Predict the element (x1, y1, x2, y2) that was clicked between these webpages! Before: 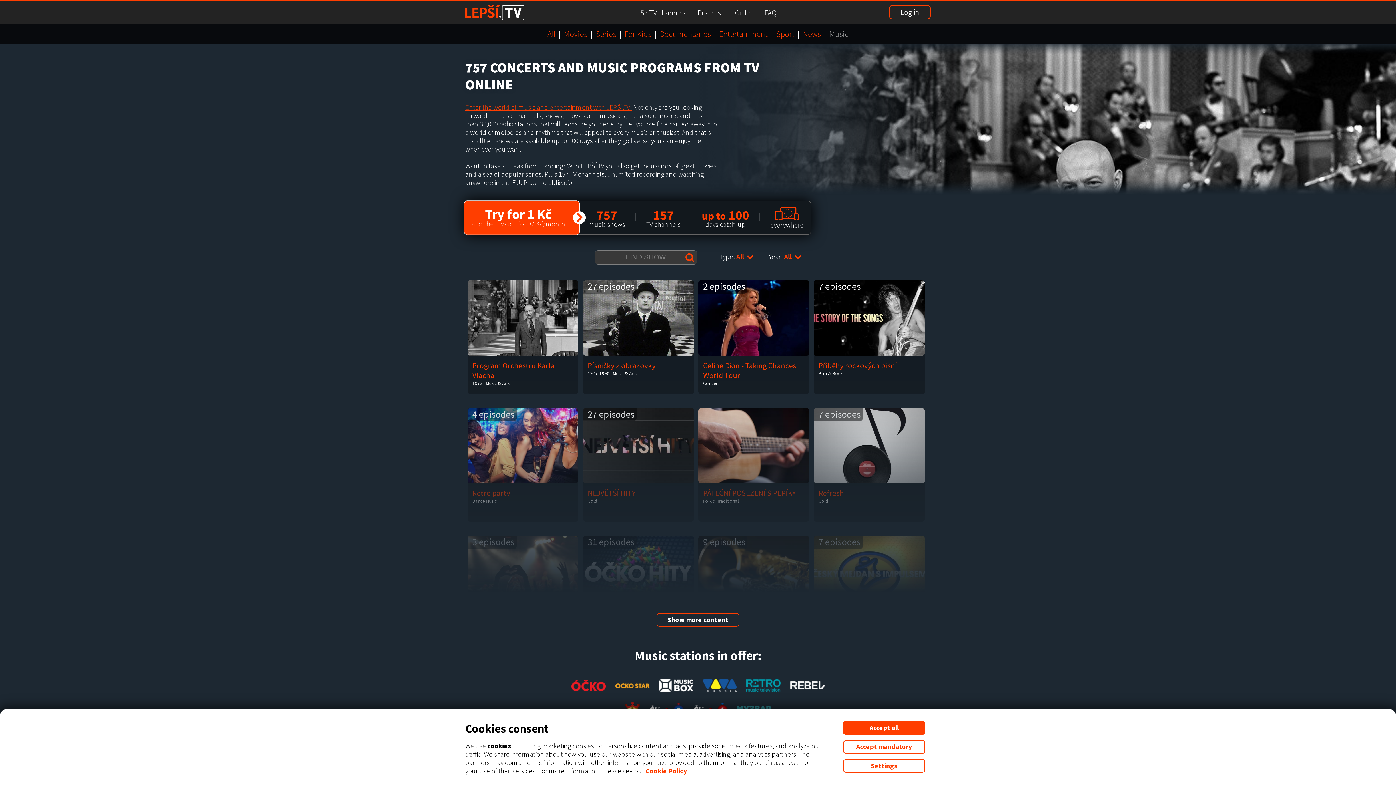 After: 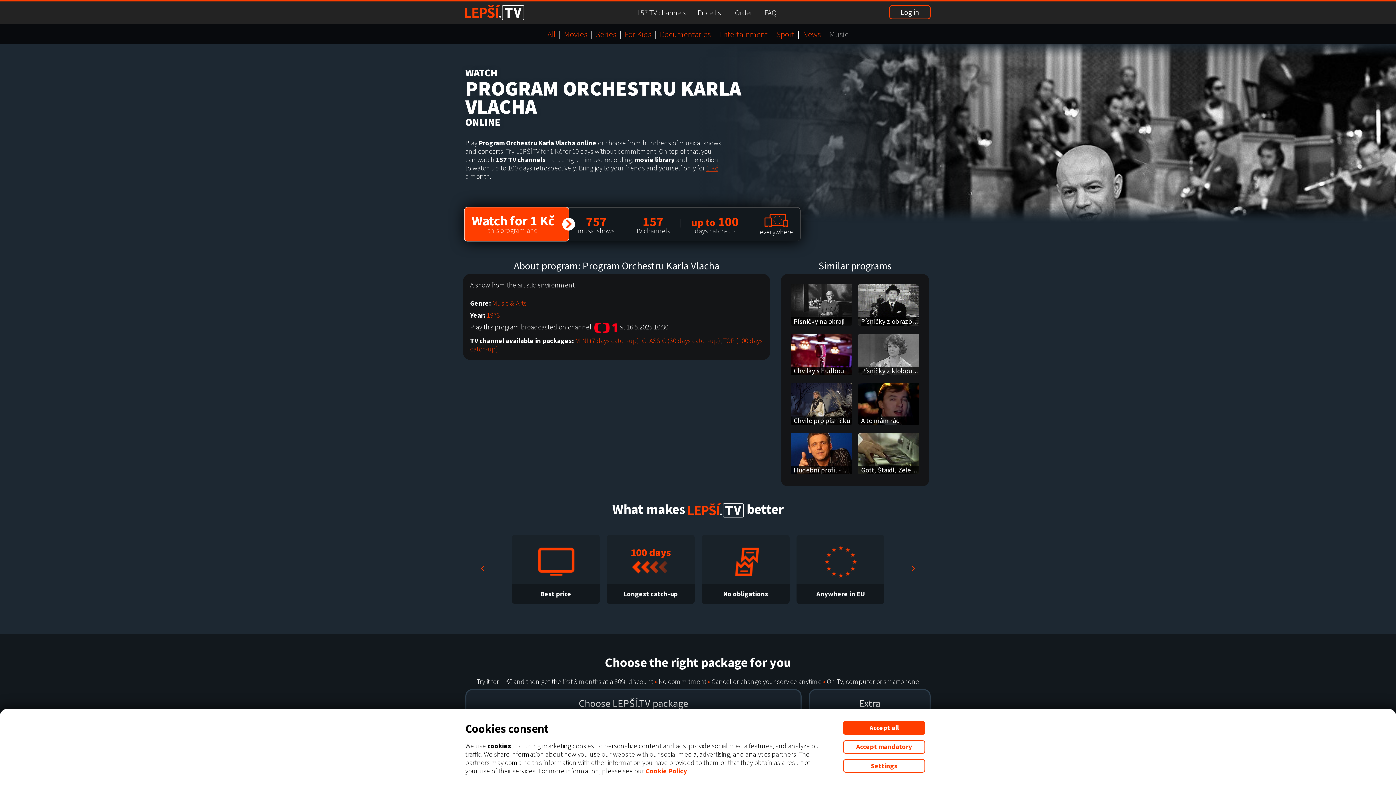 Action: bbox: (467, 280, 579, 394) label: Program Orchestru Karla Vlacha
1973 | Music & Arts